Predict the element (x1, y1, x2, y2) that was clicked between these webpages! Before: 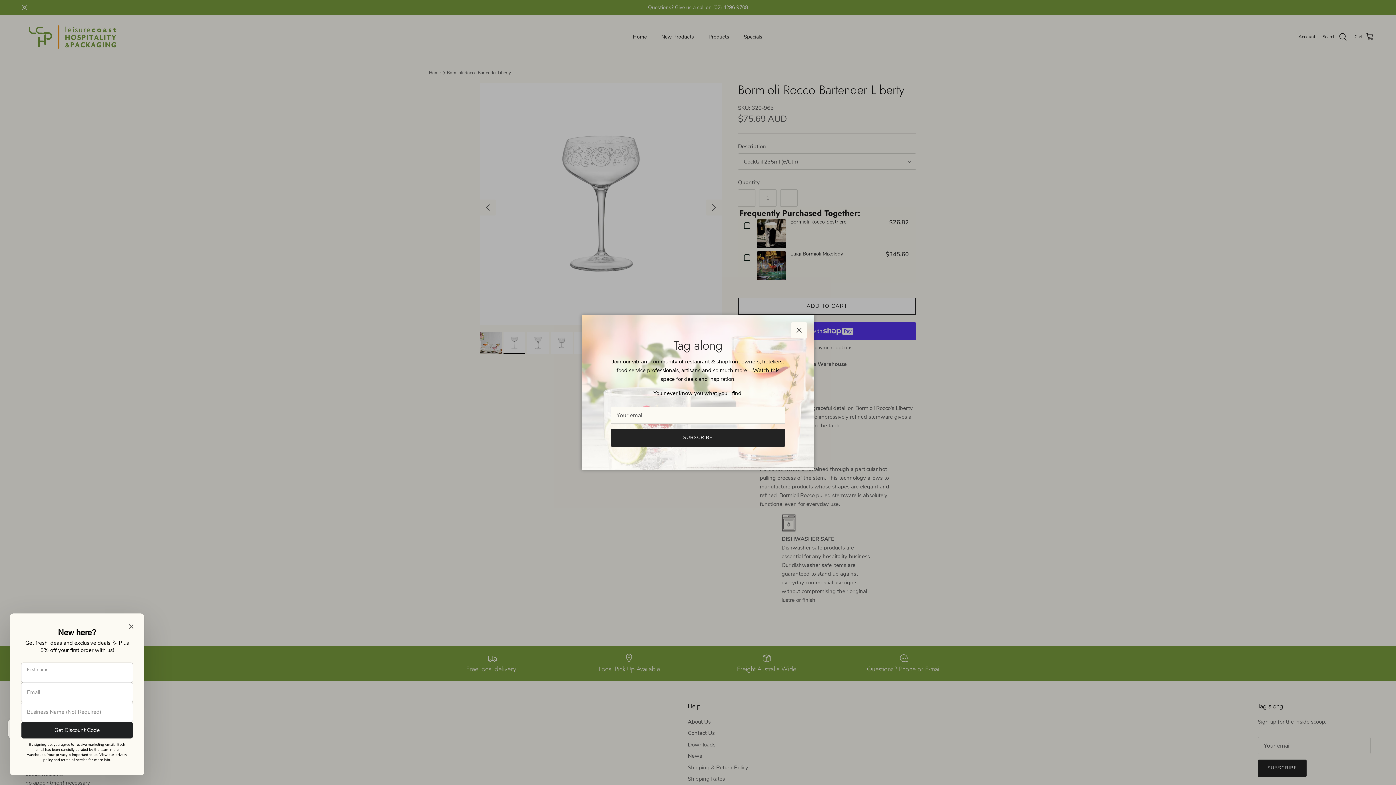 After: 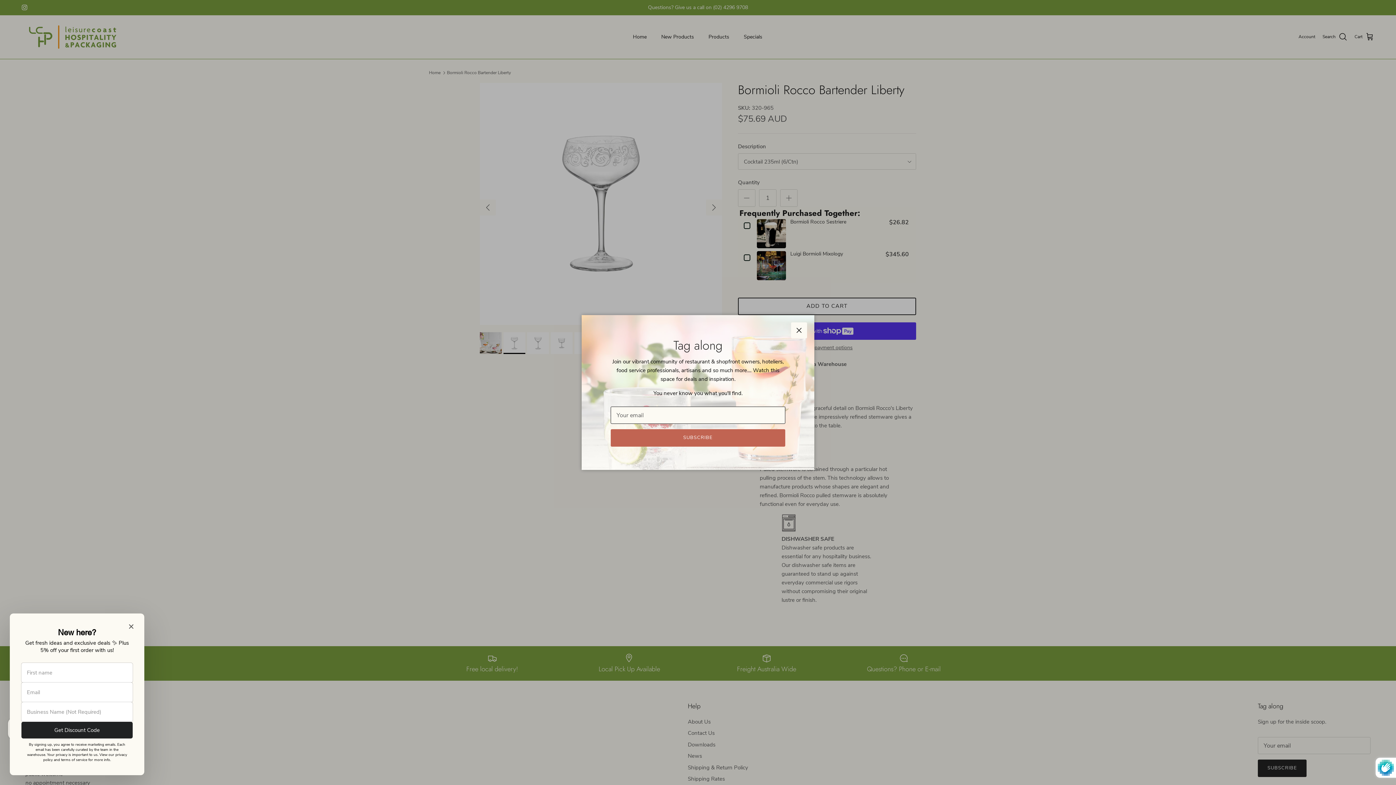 Action: bbox: (610, 429, 785, 446) label: SUBSCRIBE